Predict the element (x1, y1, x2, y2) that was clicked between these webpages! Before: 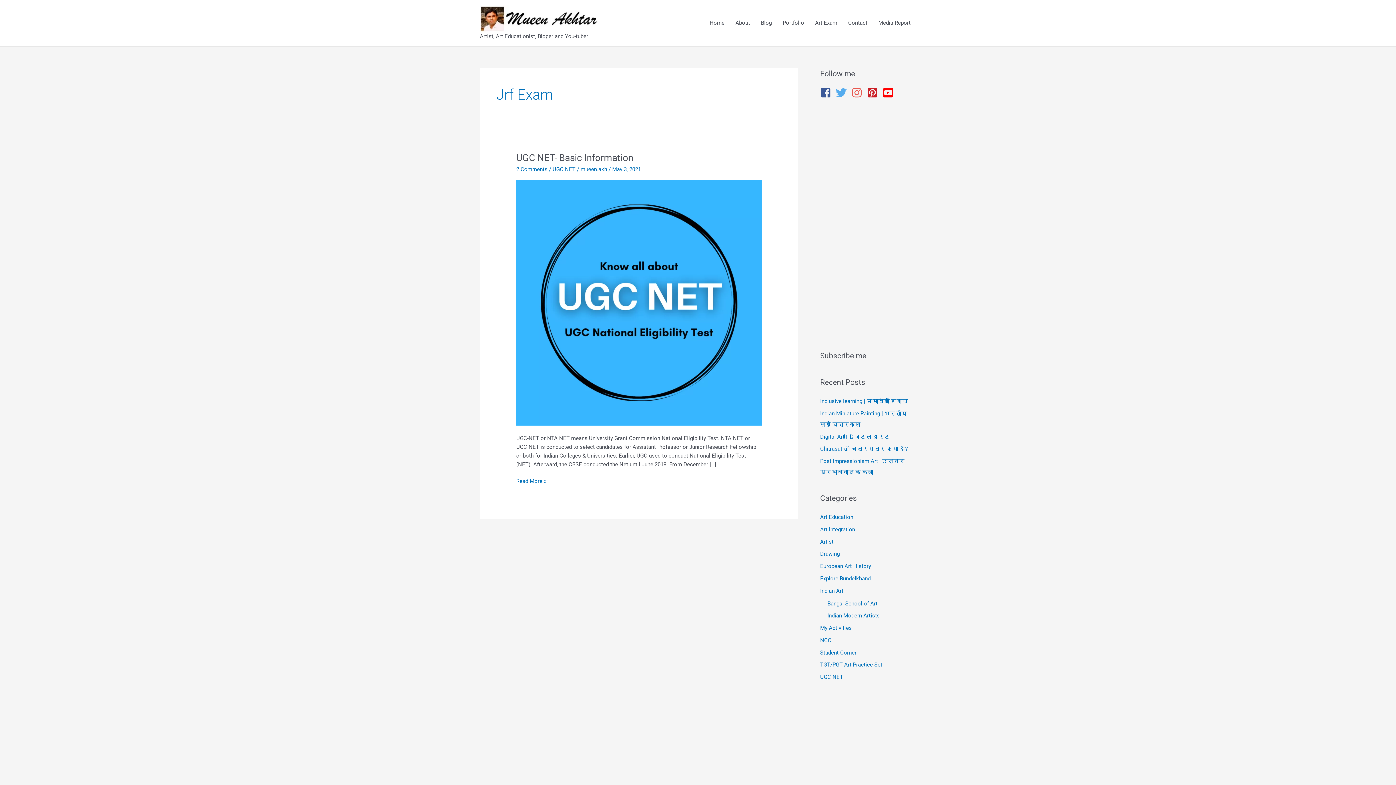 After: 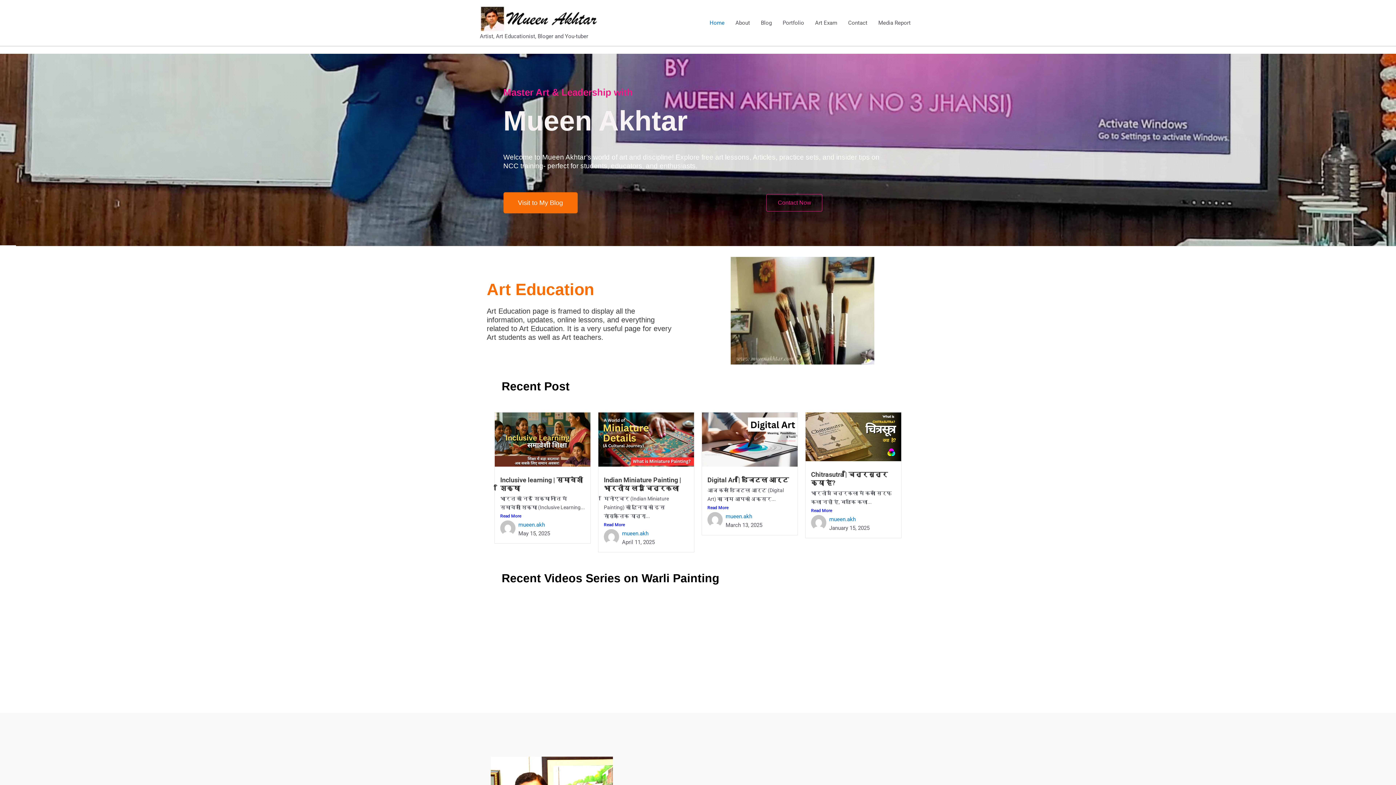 Action: bbox: (480, 15, 598, 21)